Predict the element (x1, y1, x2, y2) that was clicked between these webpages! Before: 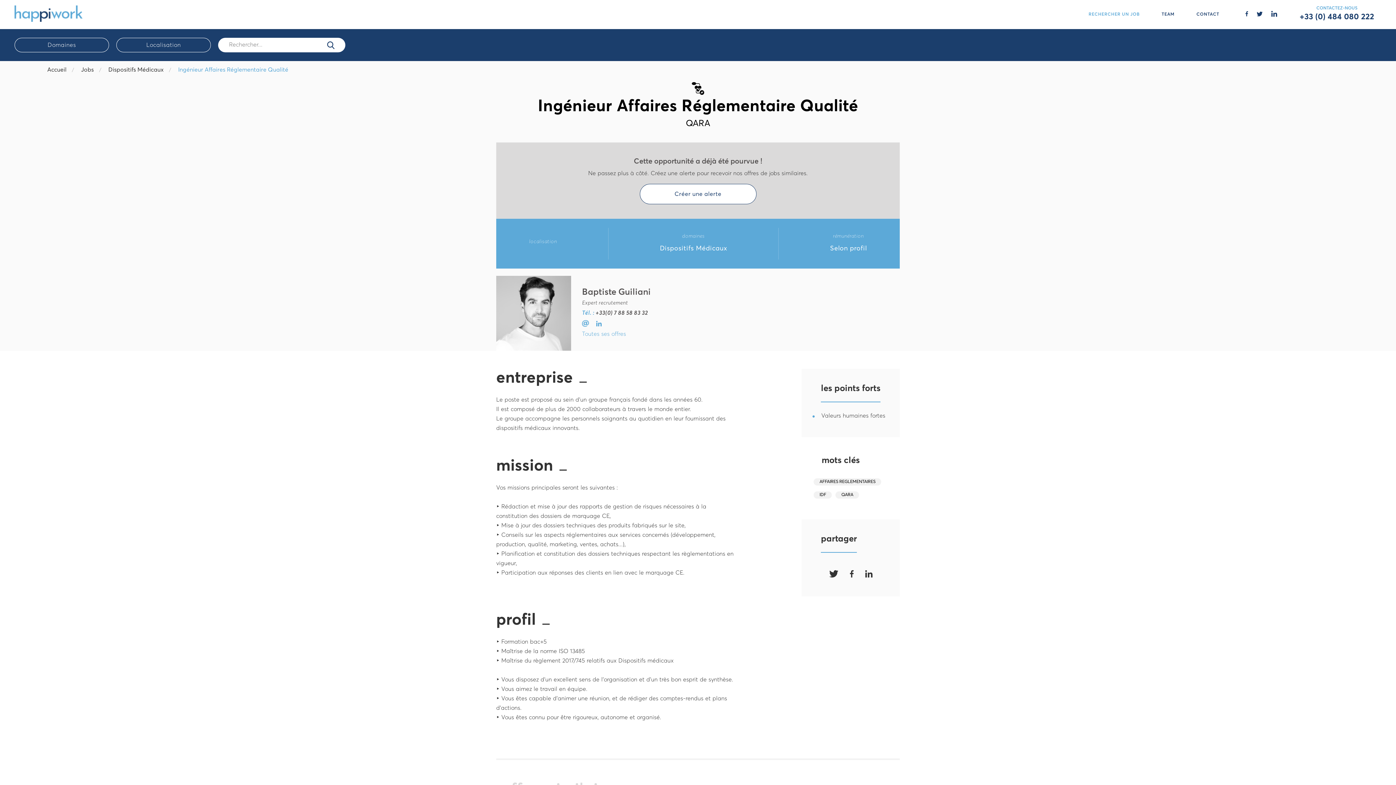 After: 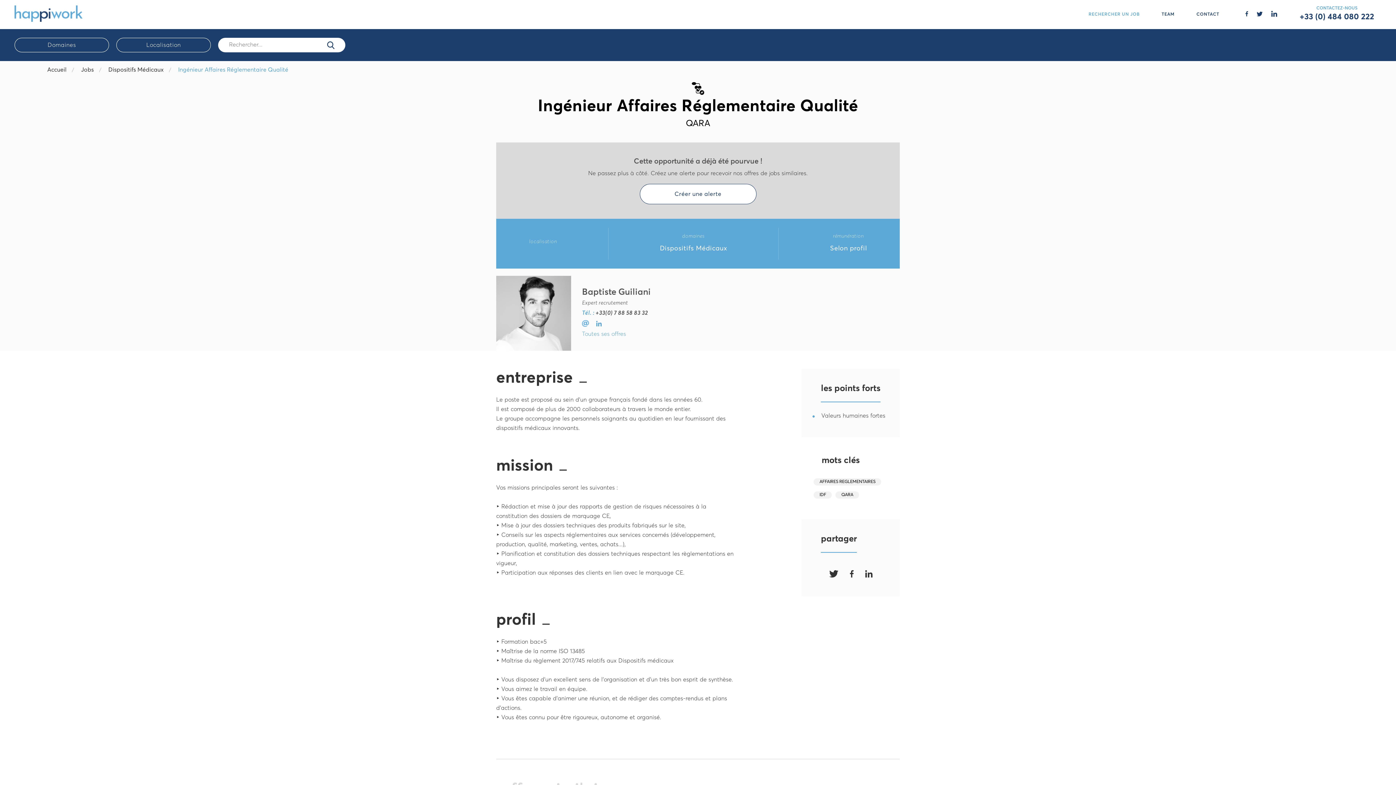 Action: bbox: (829, 570, 838, 576)